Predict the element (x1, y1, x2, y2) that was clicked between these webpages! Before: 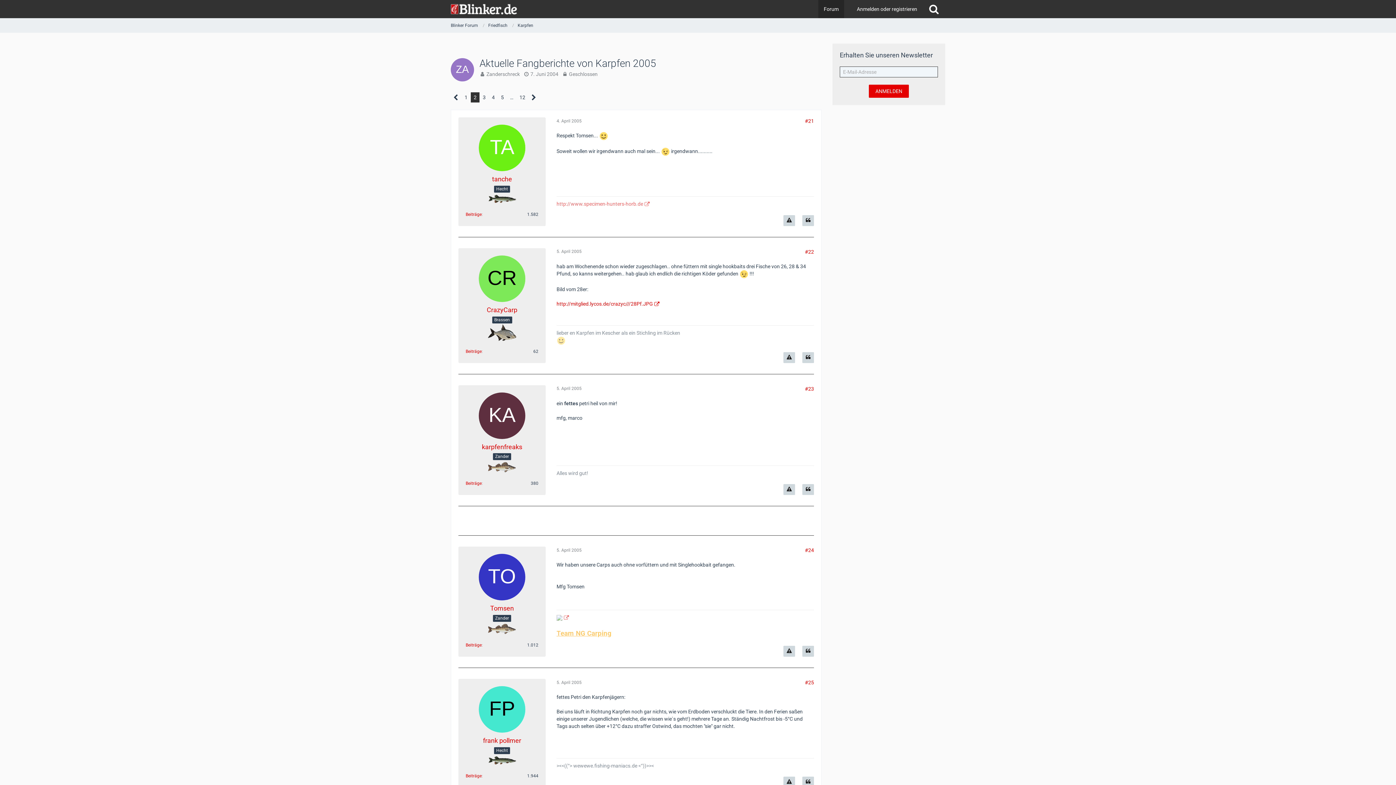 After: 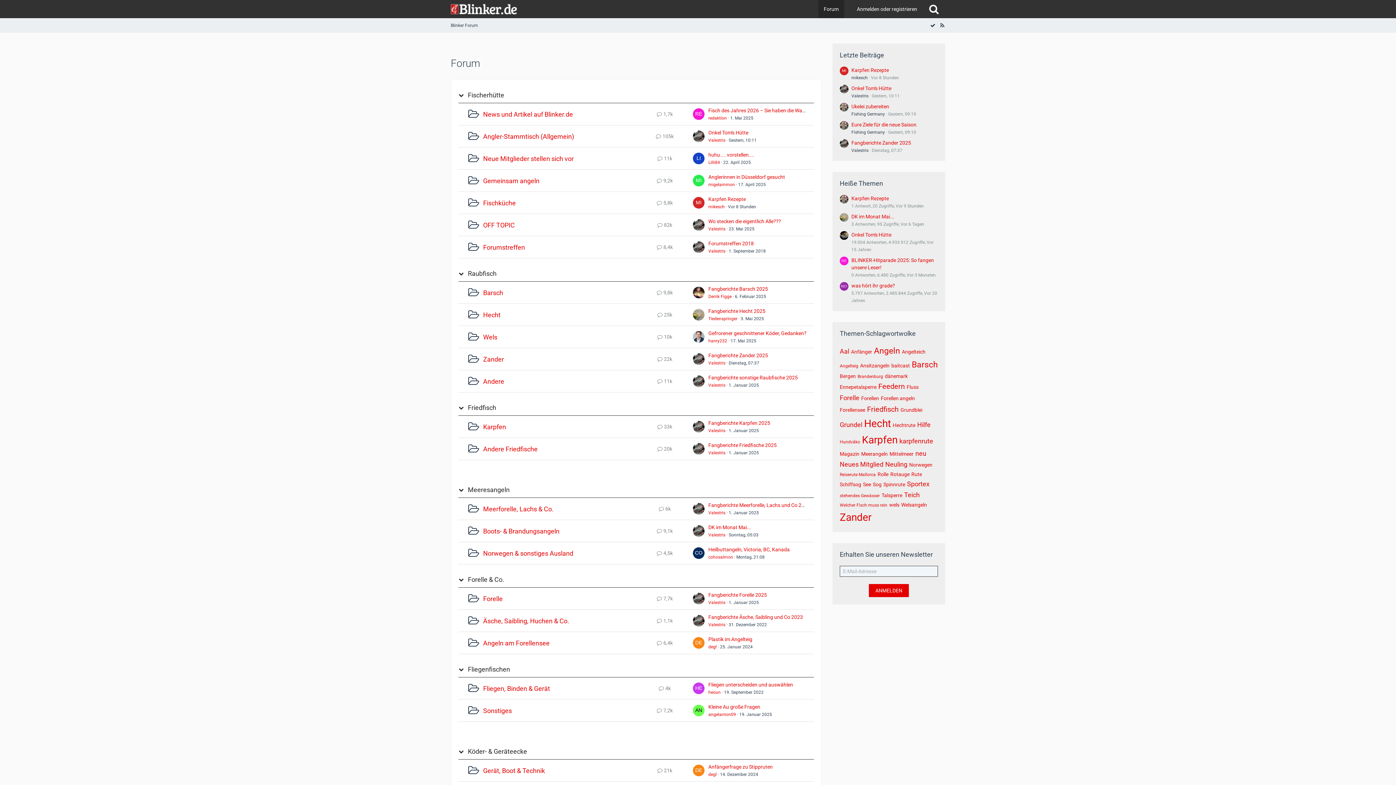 Action: label: Forum bbox: (818, 0, 844, 18)